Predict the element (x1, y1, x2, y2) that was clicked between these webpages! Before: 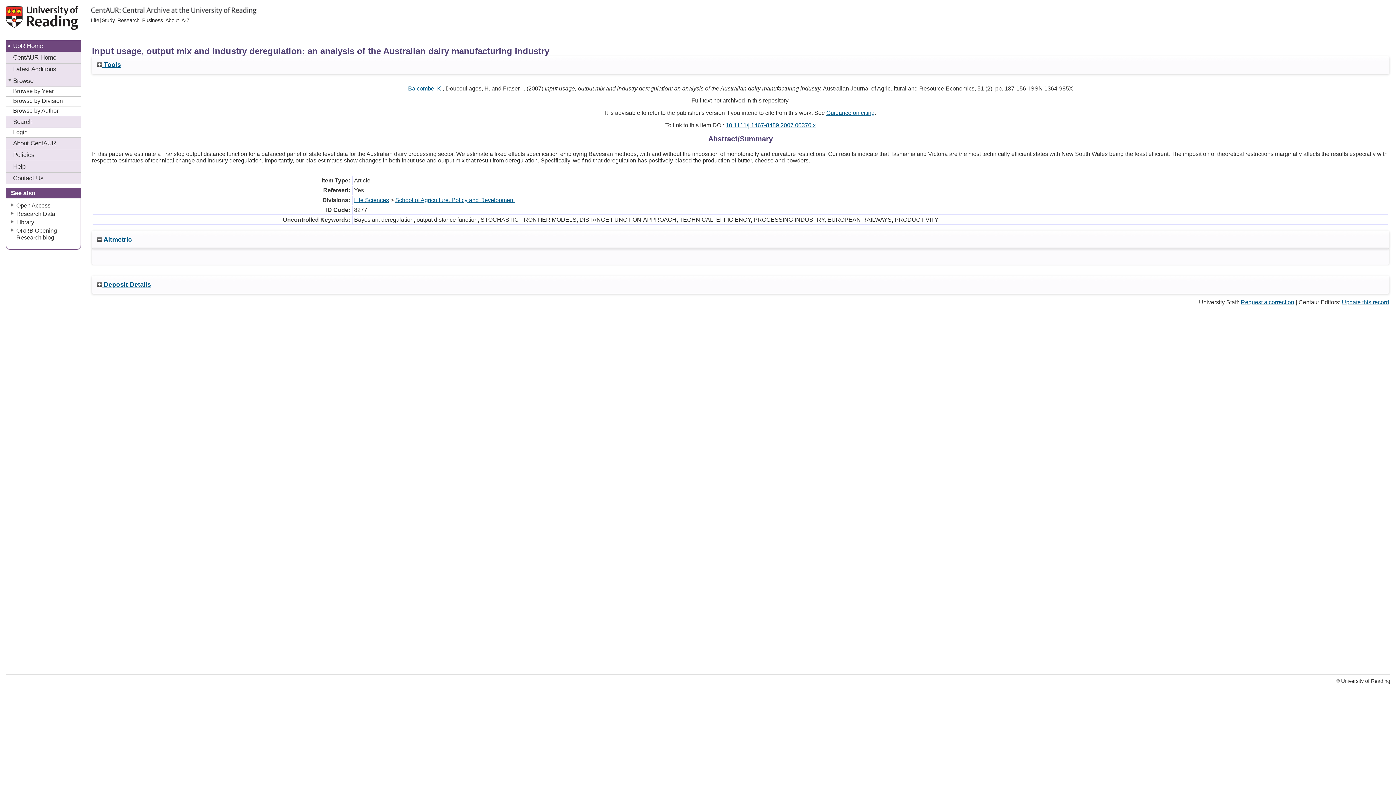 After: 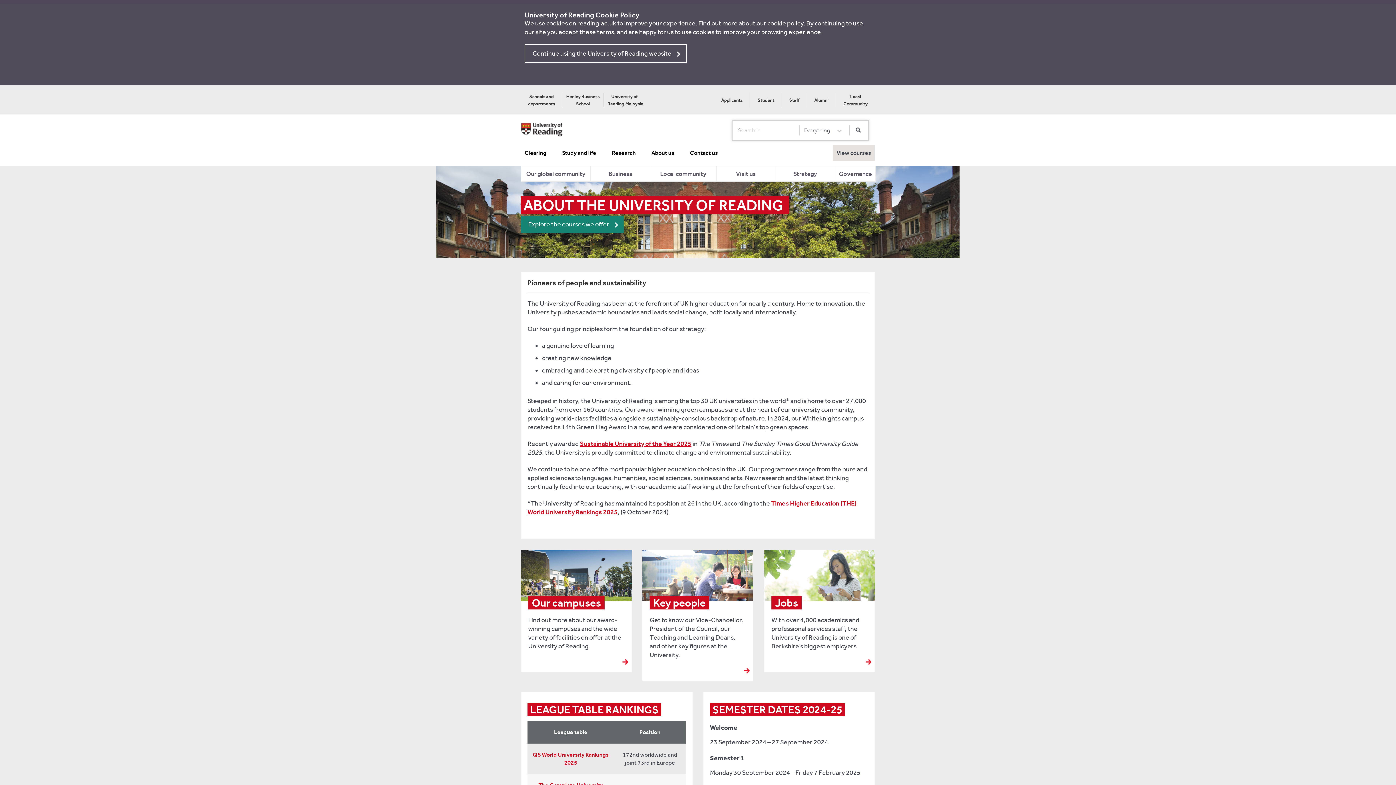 Action: bbox: (164, 17, 180, 23) label: About